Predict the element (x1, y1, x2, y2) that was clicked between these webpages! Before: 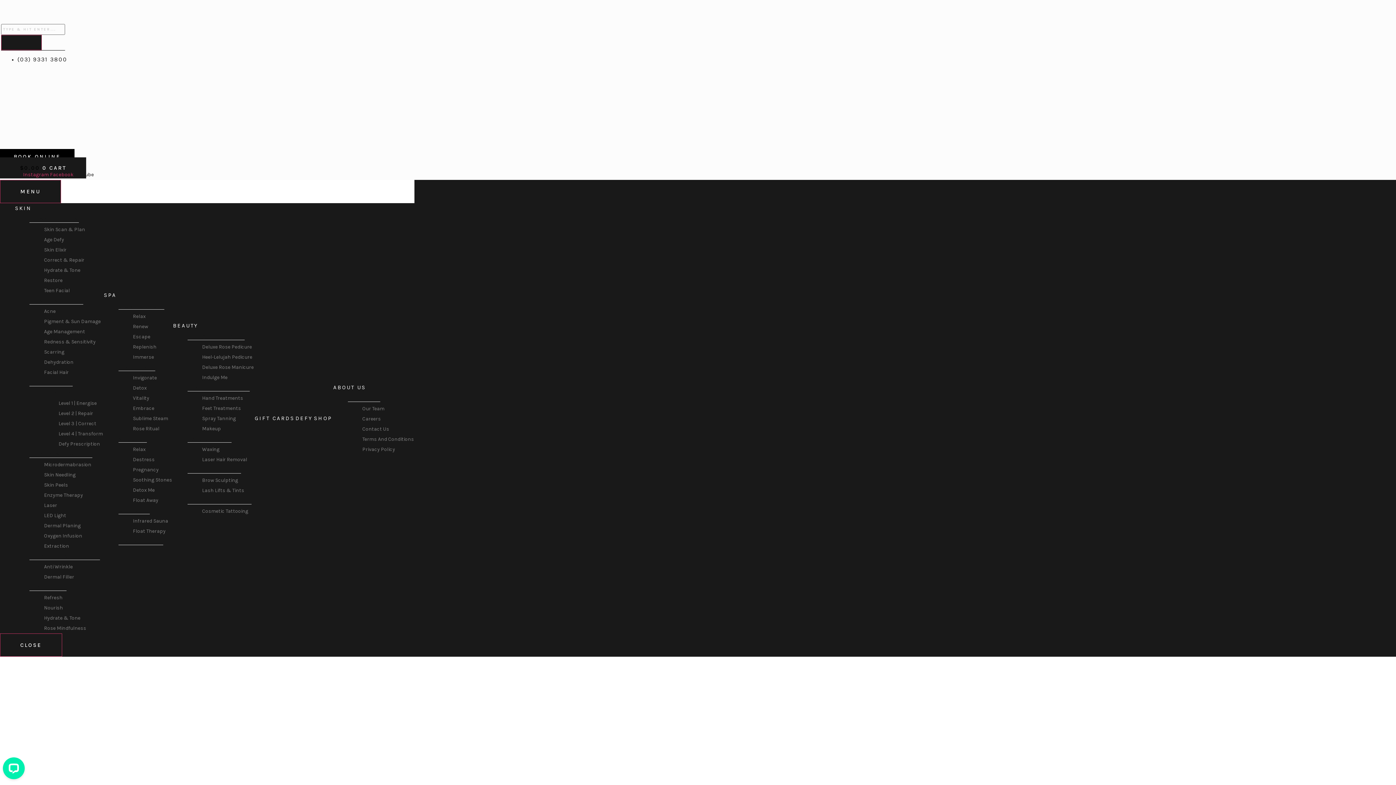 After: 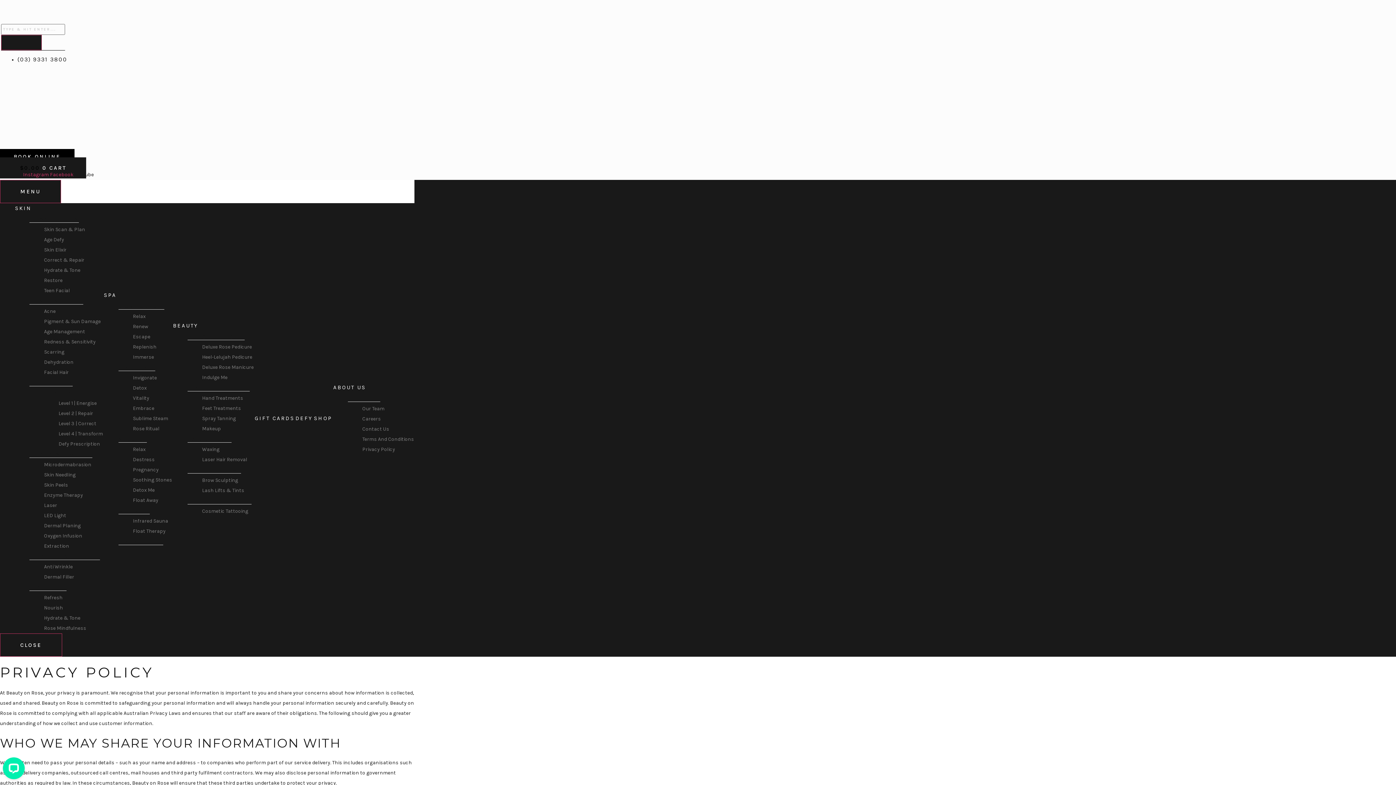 Action: label: Privacy Policy bbox: (362, 446, 395, 452)